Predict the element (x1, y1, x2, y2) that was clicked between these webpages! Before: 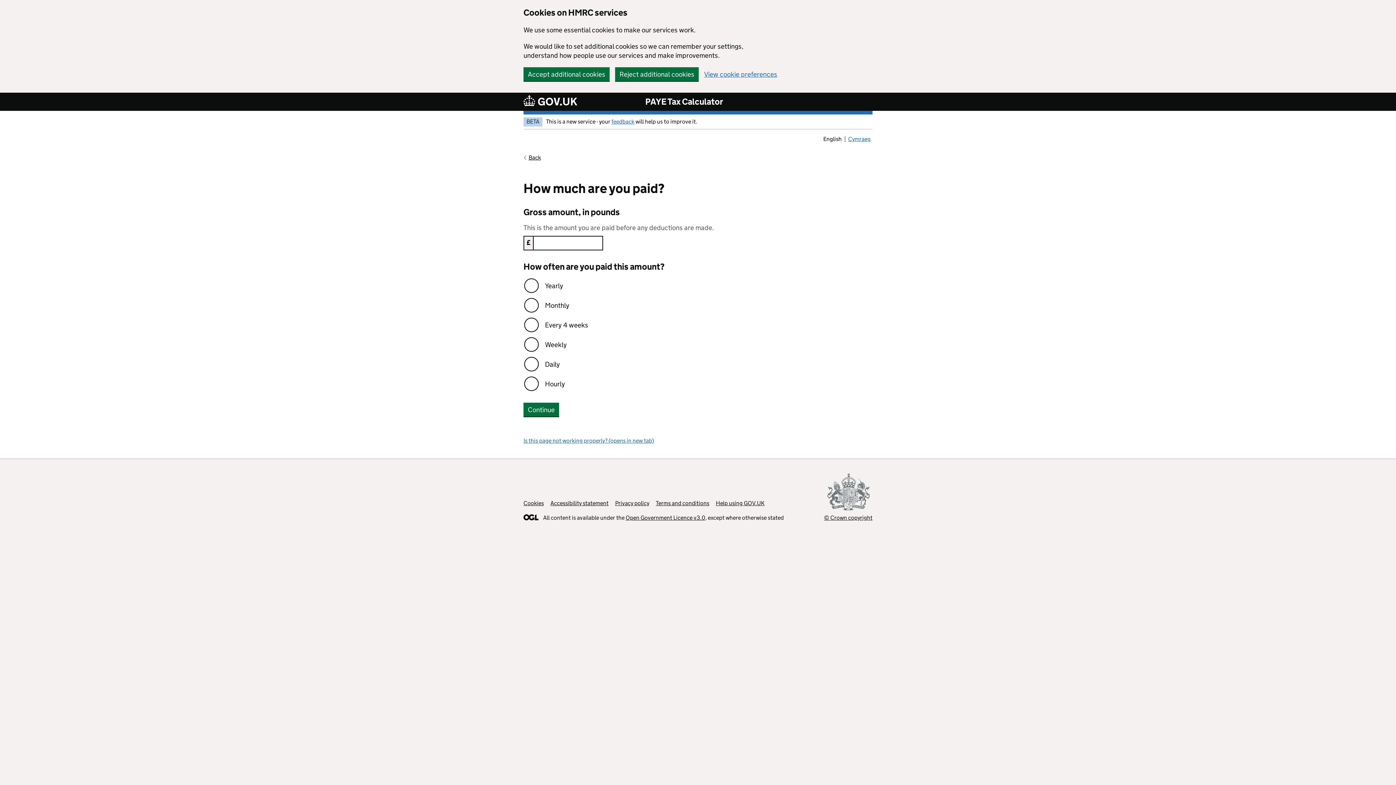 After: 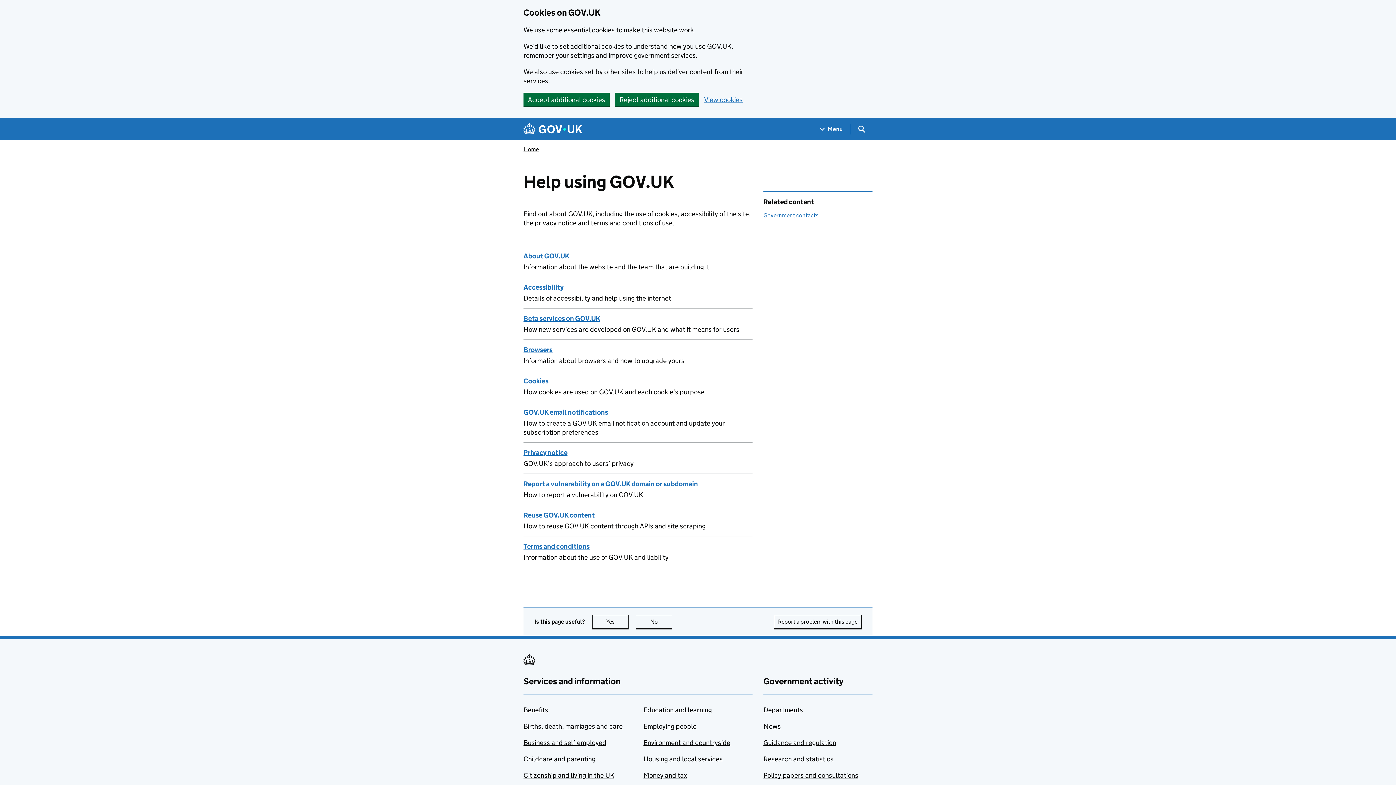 Action: label: Help using GOV.UK bbox: (716, 500, 764, 506)